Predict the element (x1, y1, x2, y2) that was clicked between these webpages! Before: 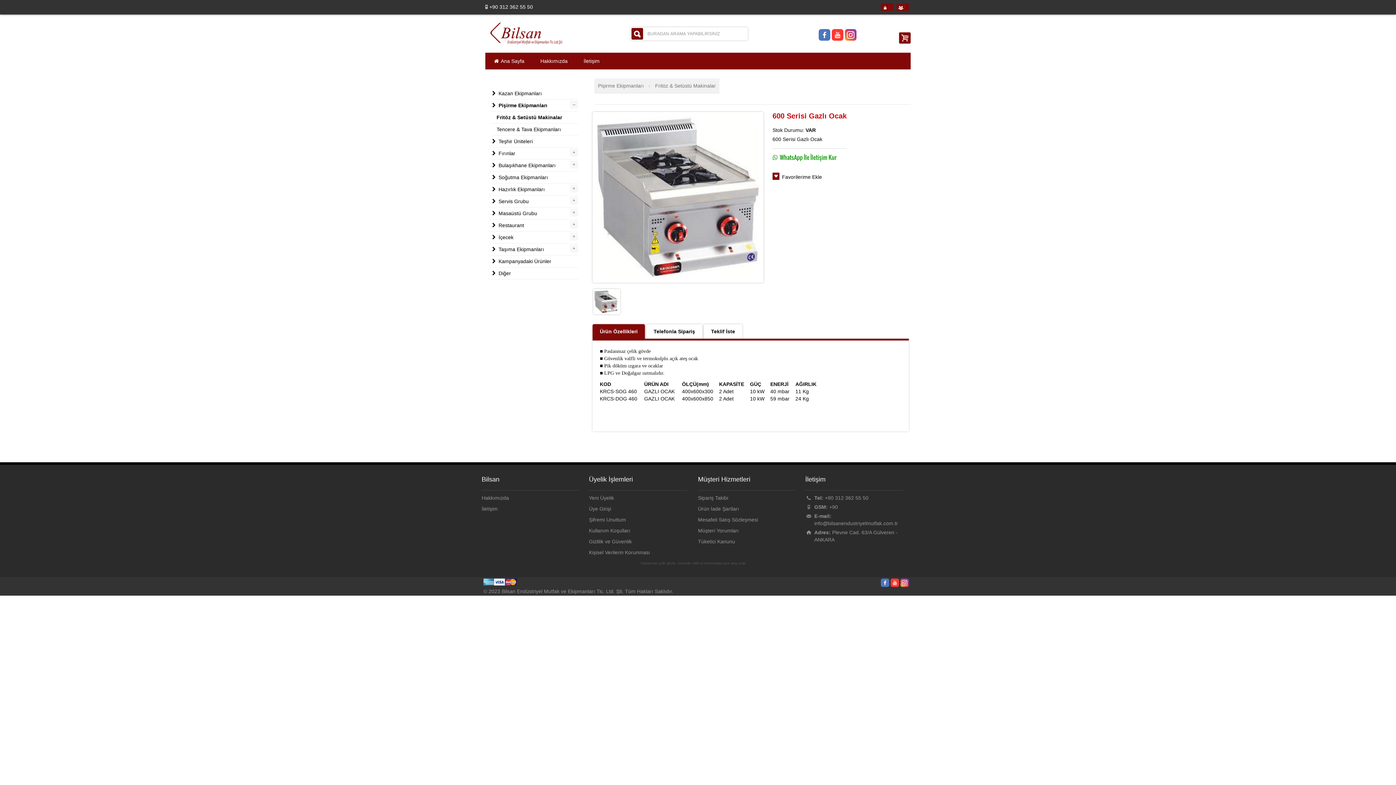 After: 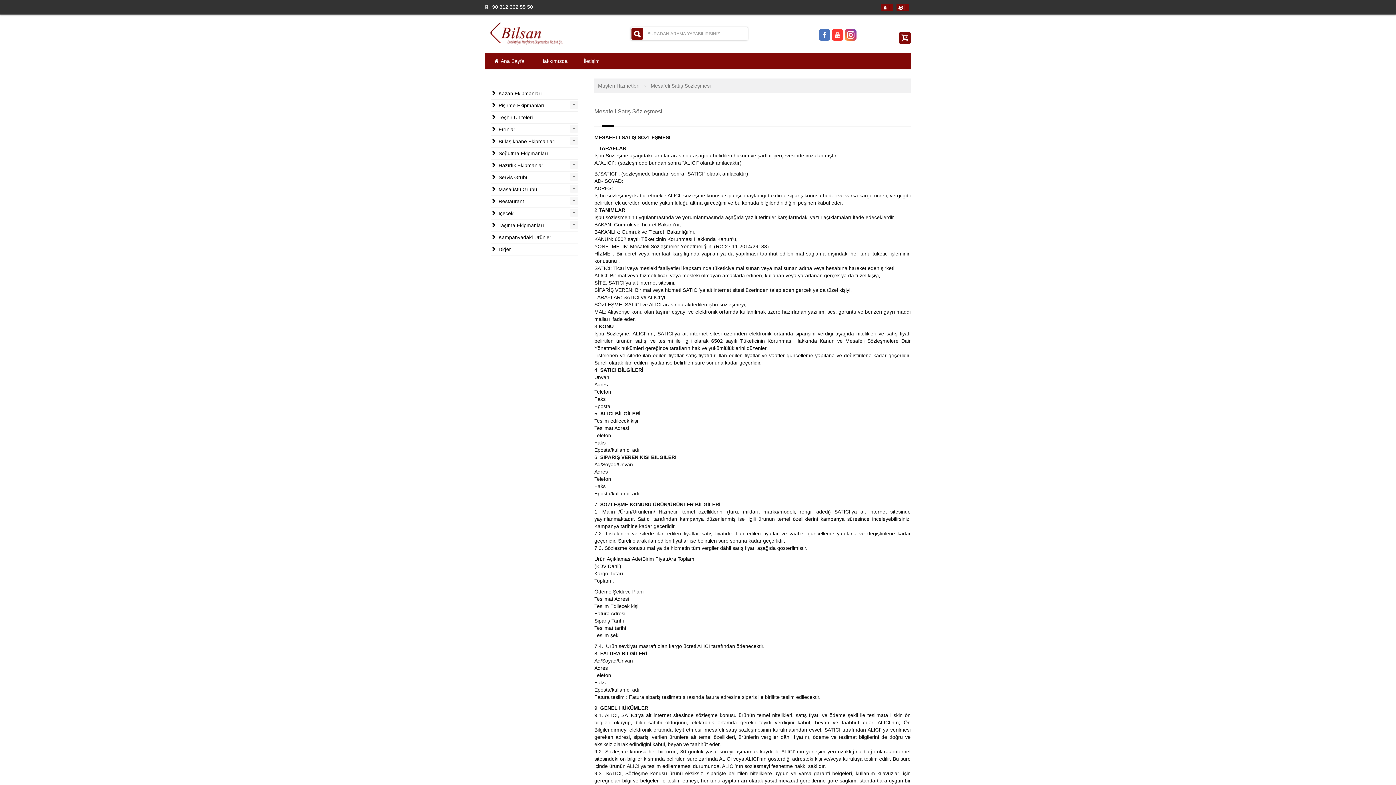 Action: label: Mesafeli Satış Sözleşmesi bbox: (698, 517, 758, 523)